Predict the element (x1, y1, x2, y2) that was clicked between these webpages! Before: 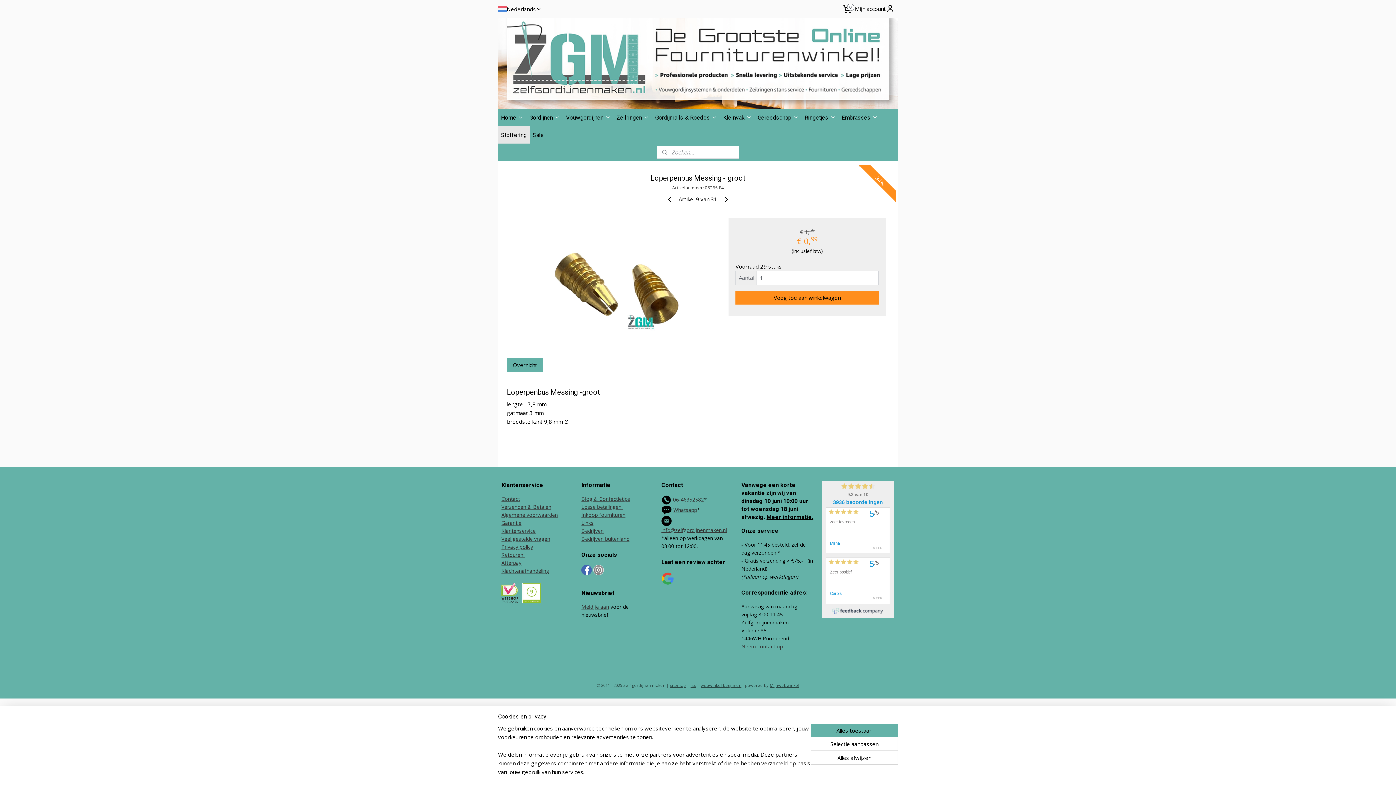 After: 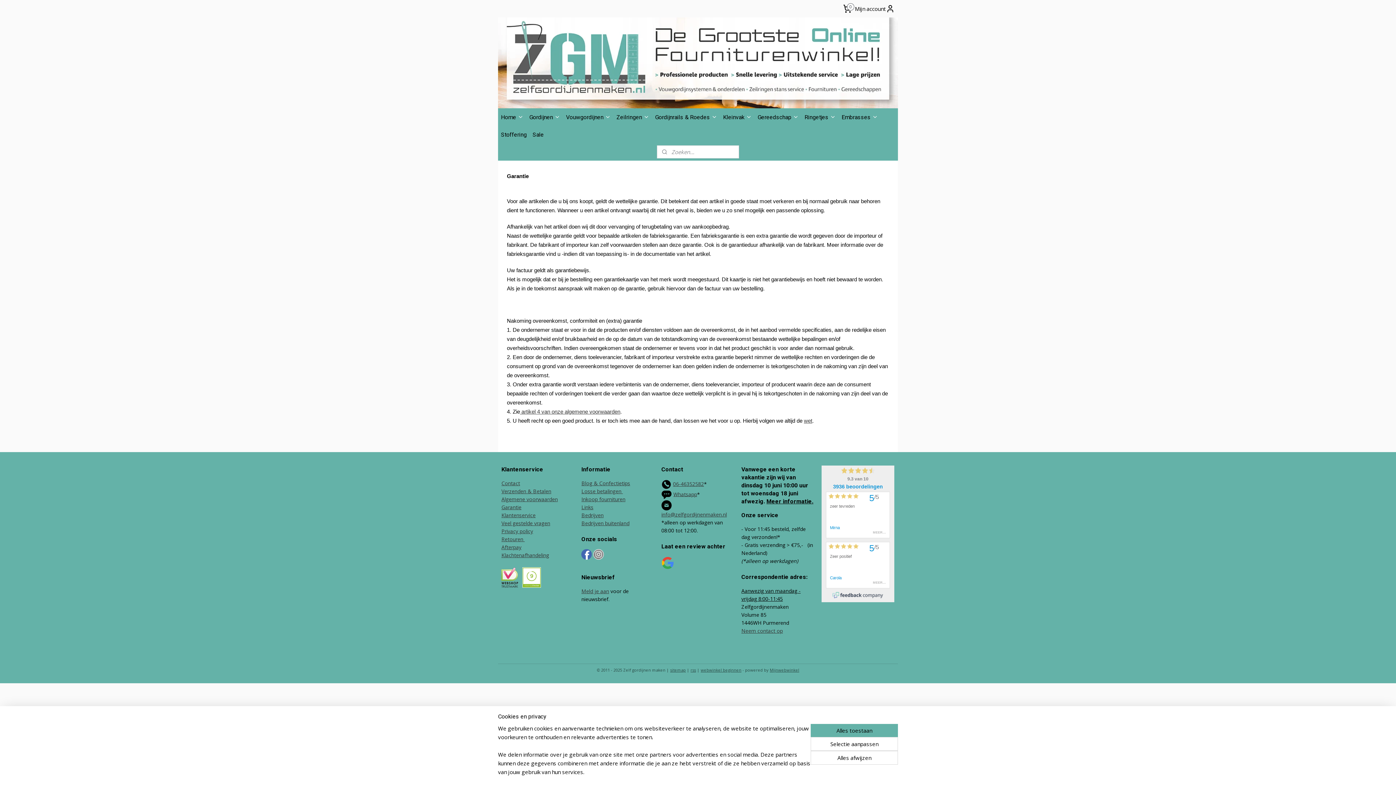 Action: bbox: (501, 519, 521, 526) label: Garantie